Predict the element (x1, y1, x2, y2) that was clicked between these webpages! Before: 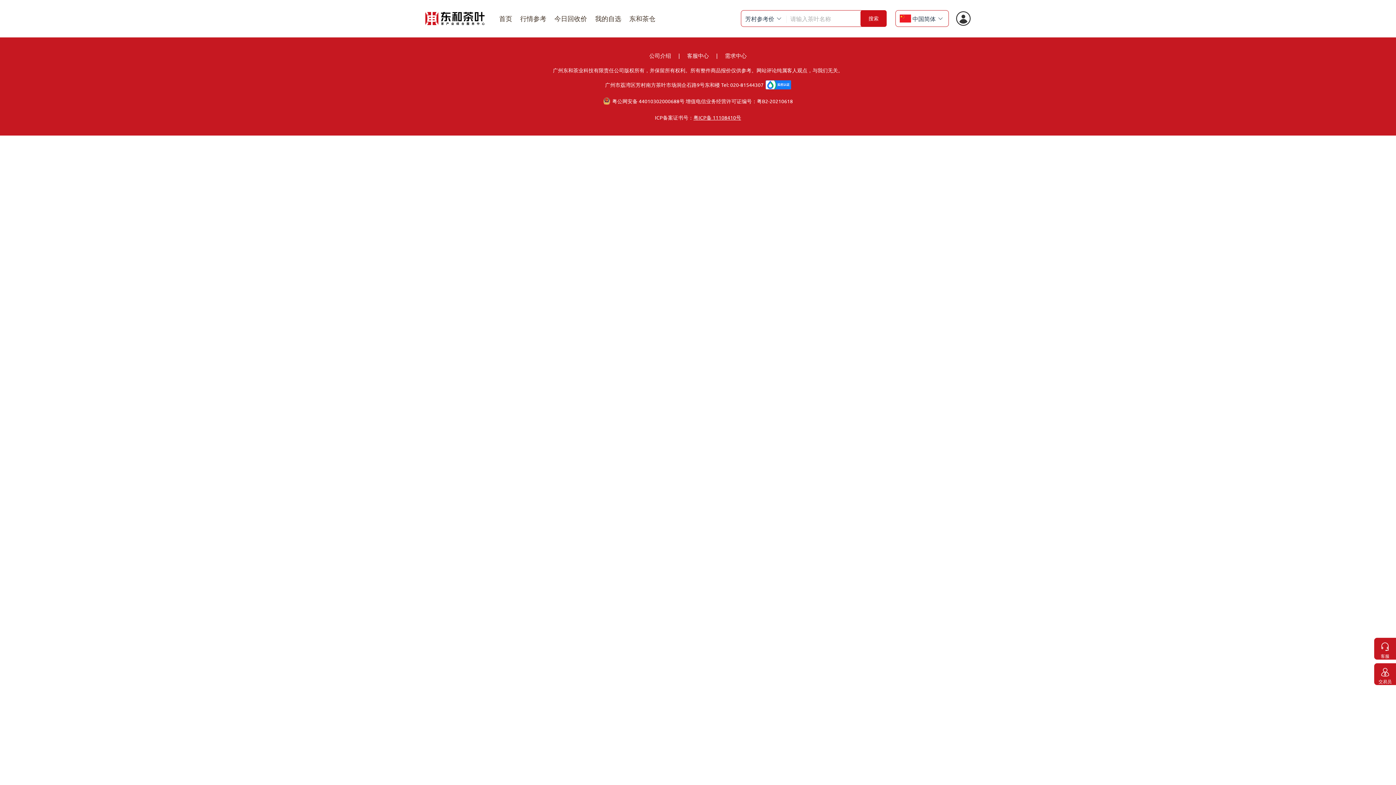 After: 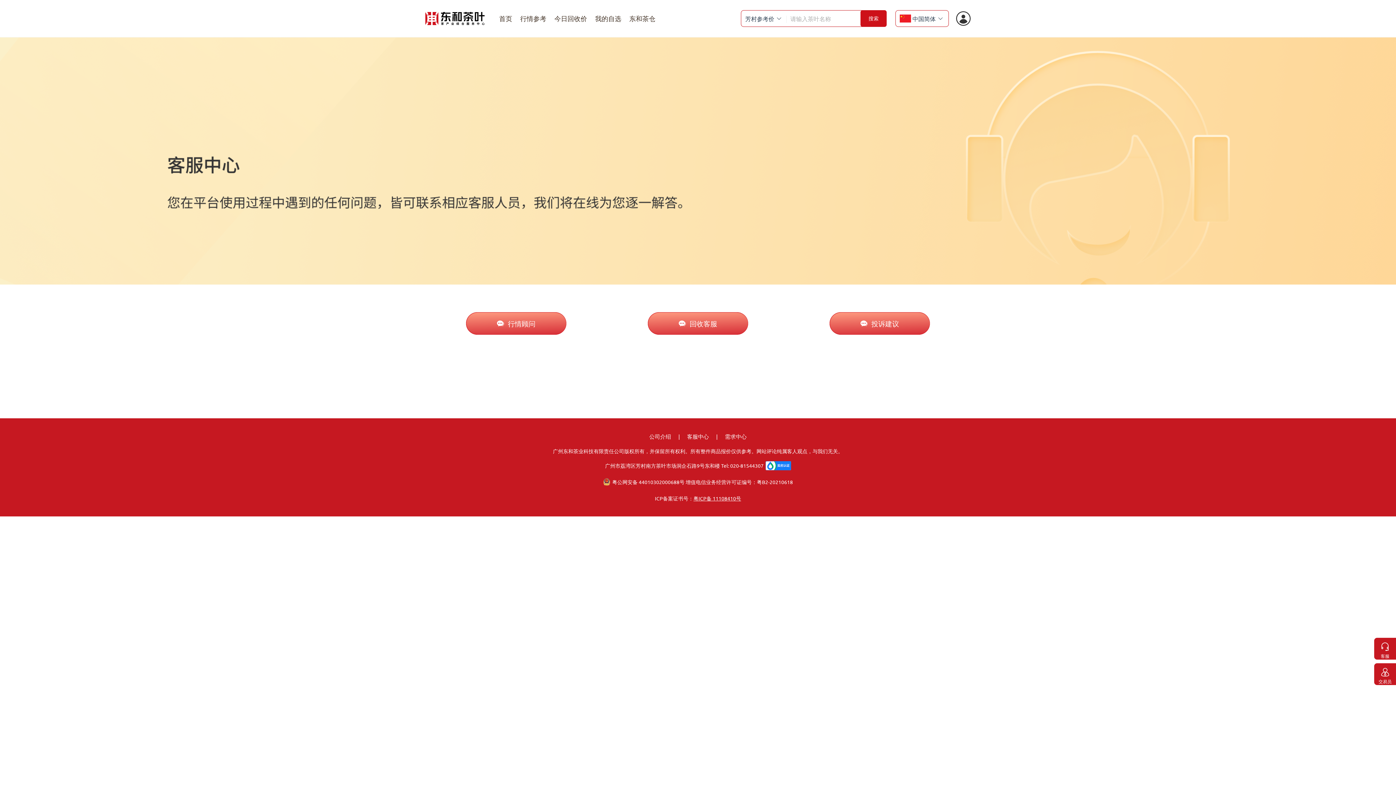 Action: label: 客服中心 bbox: (687, 52, 709, 58)